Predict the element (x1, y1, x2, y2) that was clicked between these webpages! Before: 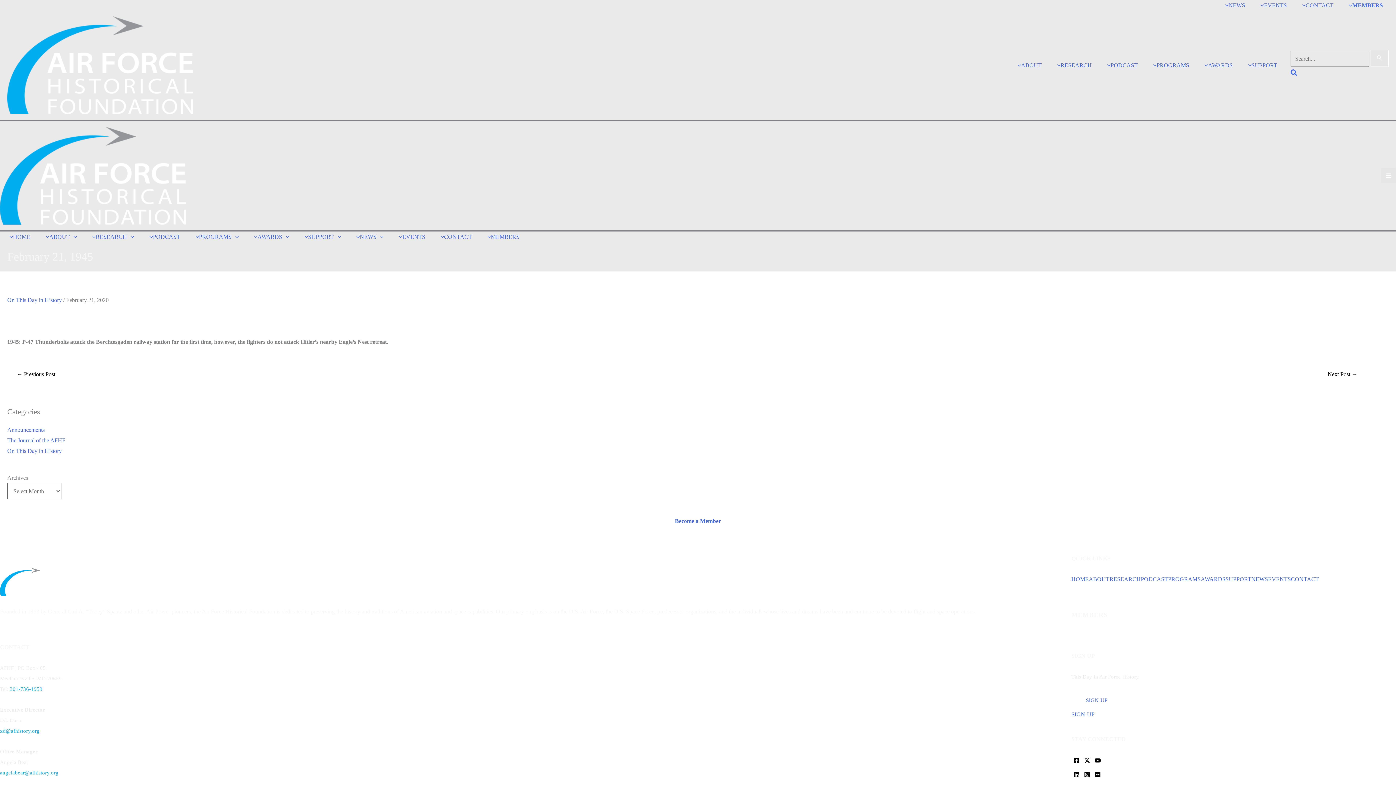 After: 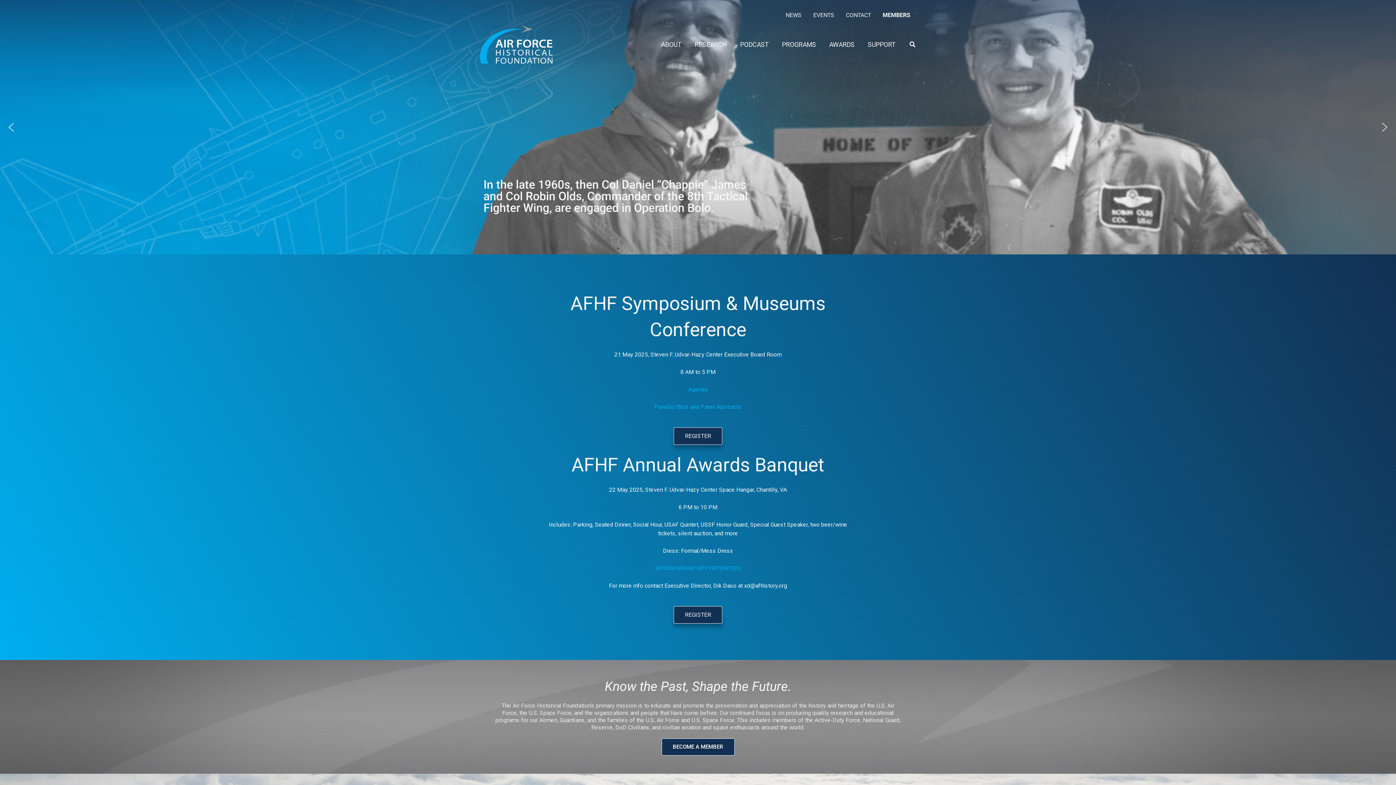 Action: label: HOME bbox: (0, 231, 36, 242)